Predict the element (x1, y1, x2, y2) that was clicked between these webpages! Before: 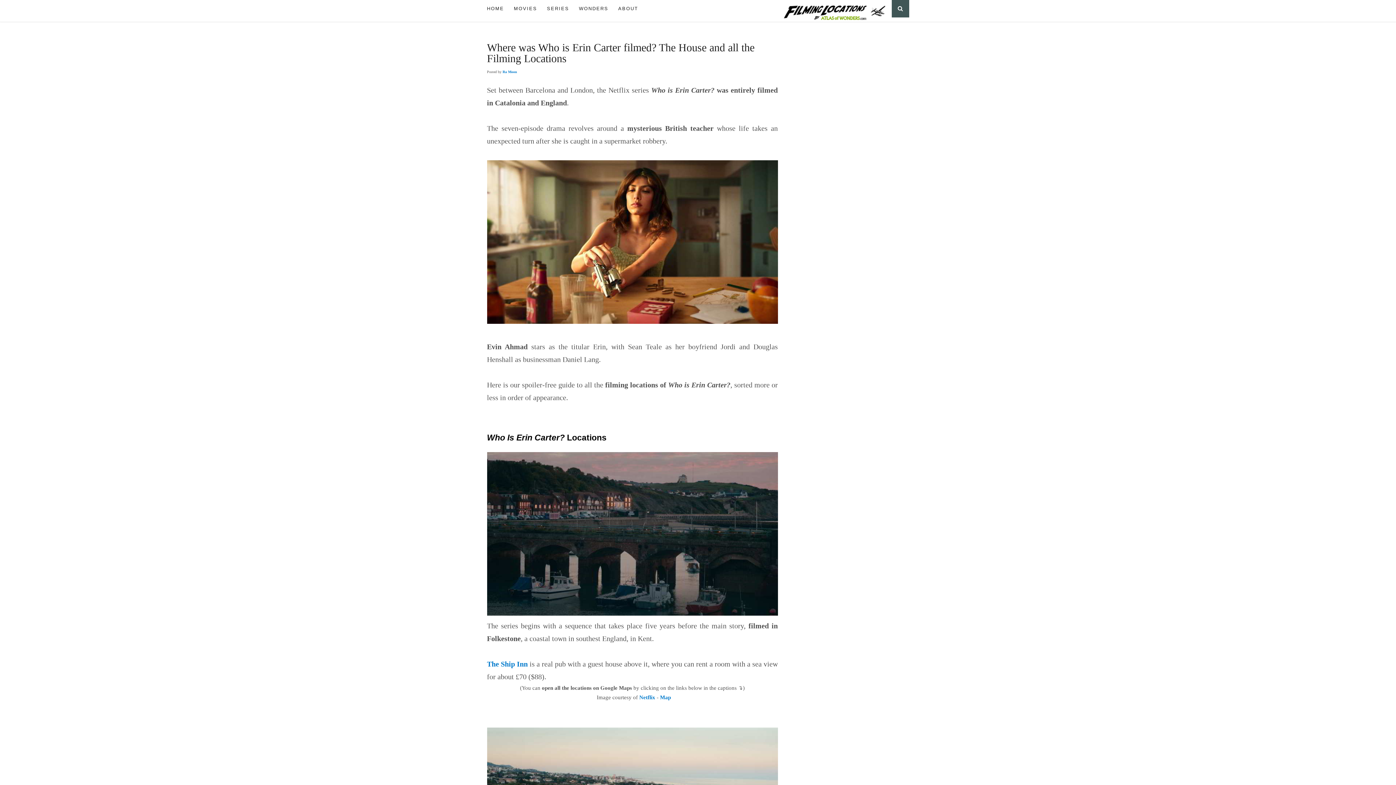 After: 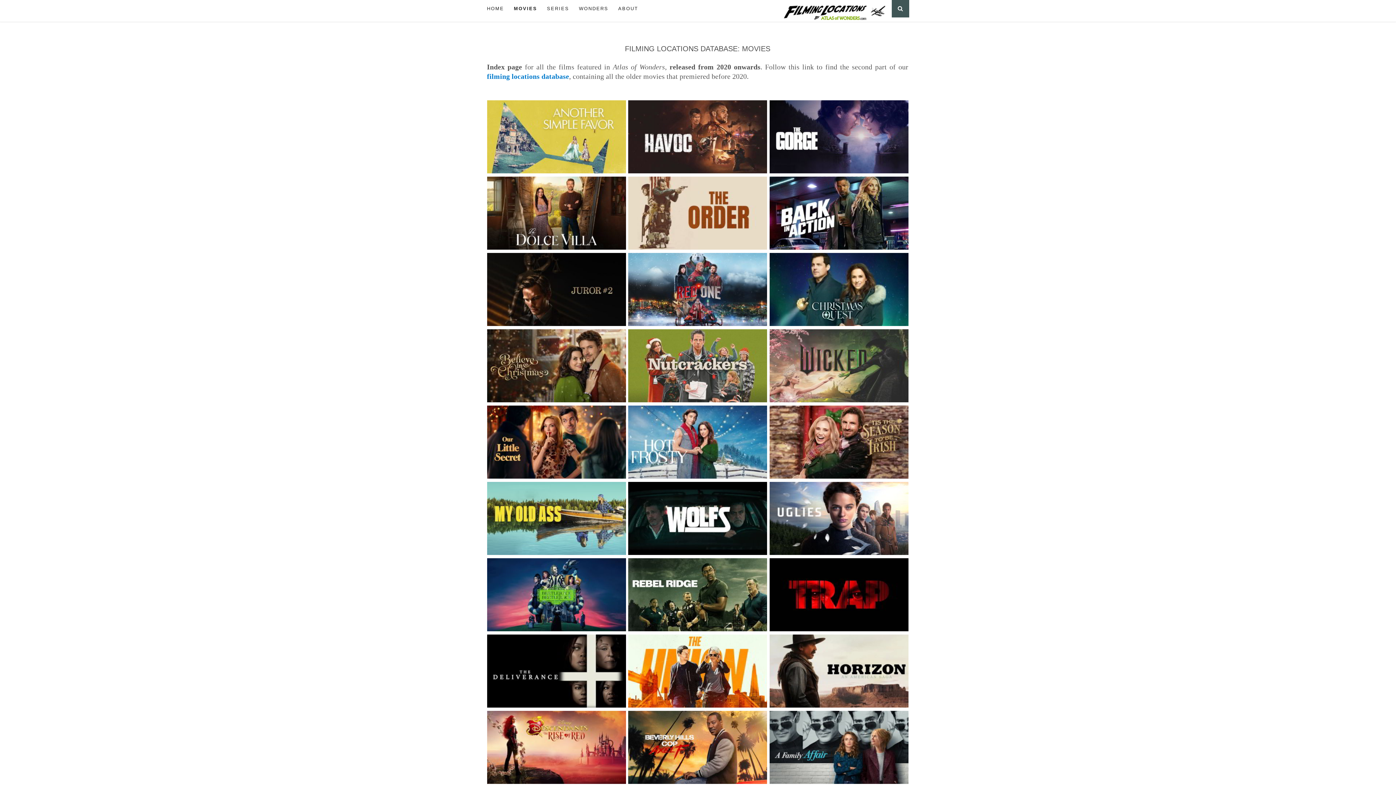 Action: label: MOVIES bbox: (514, 0, 537, 17)